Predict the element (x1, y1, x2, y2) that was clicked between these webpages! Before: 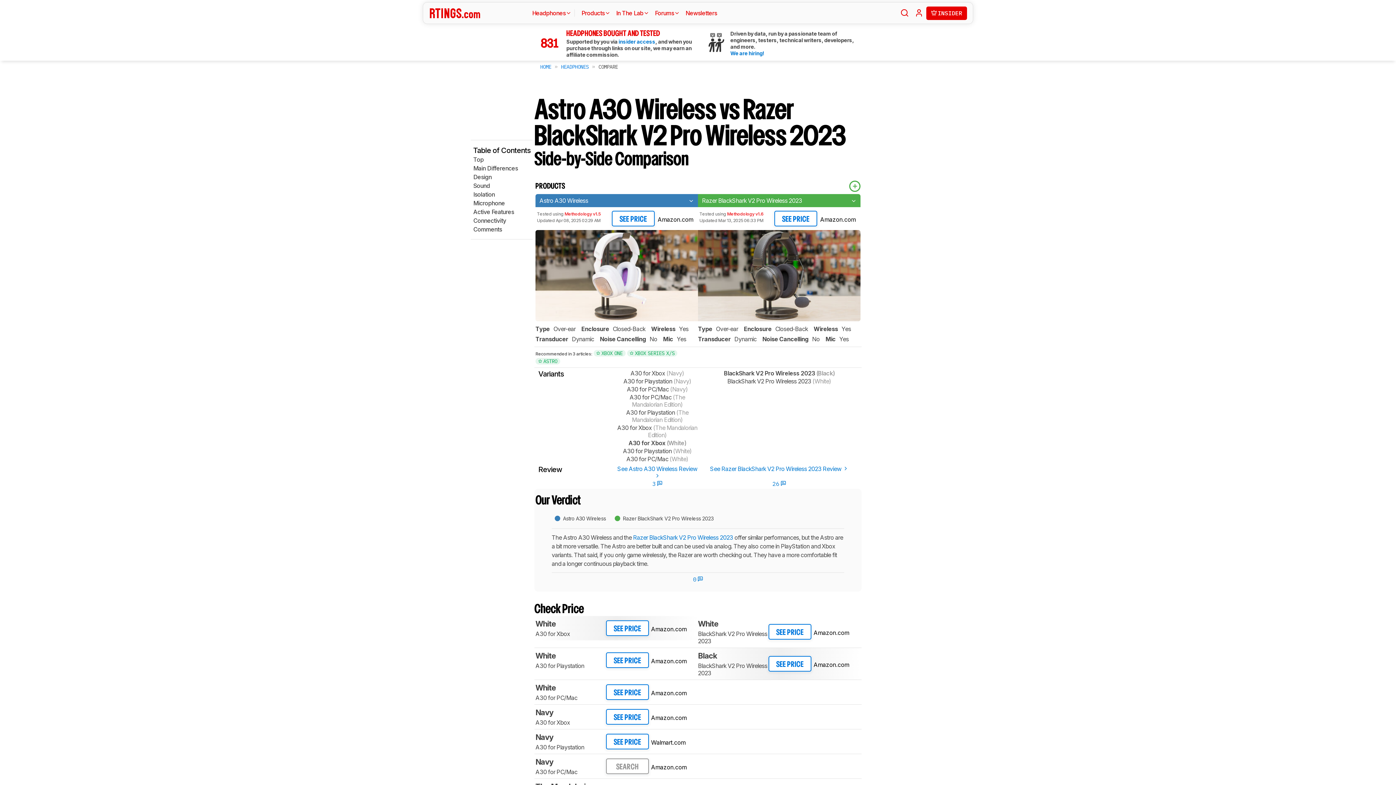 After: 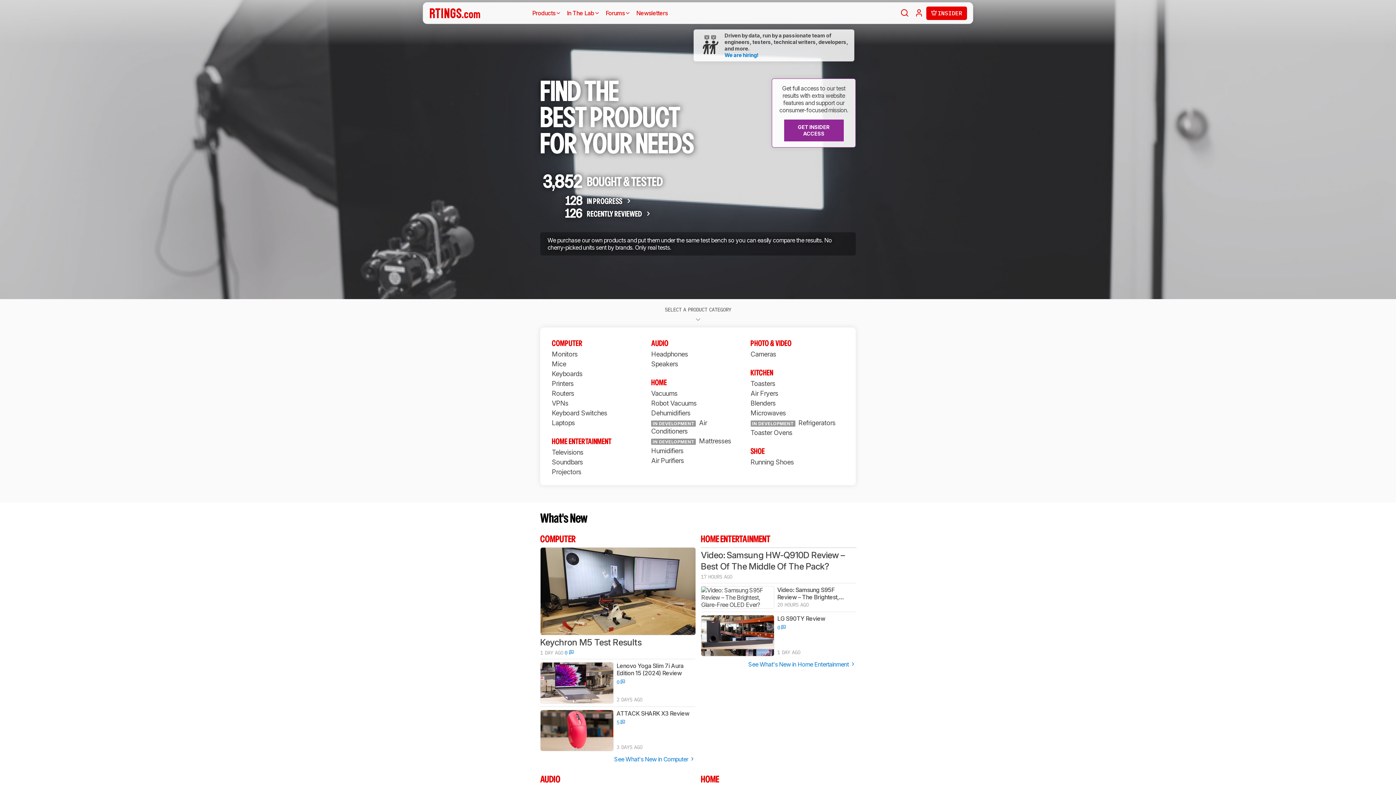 Action: bbox: (427, 4, 482, 22) label: Home Page